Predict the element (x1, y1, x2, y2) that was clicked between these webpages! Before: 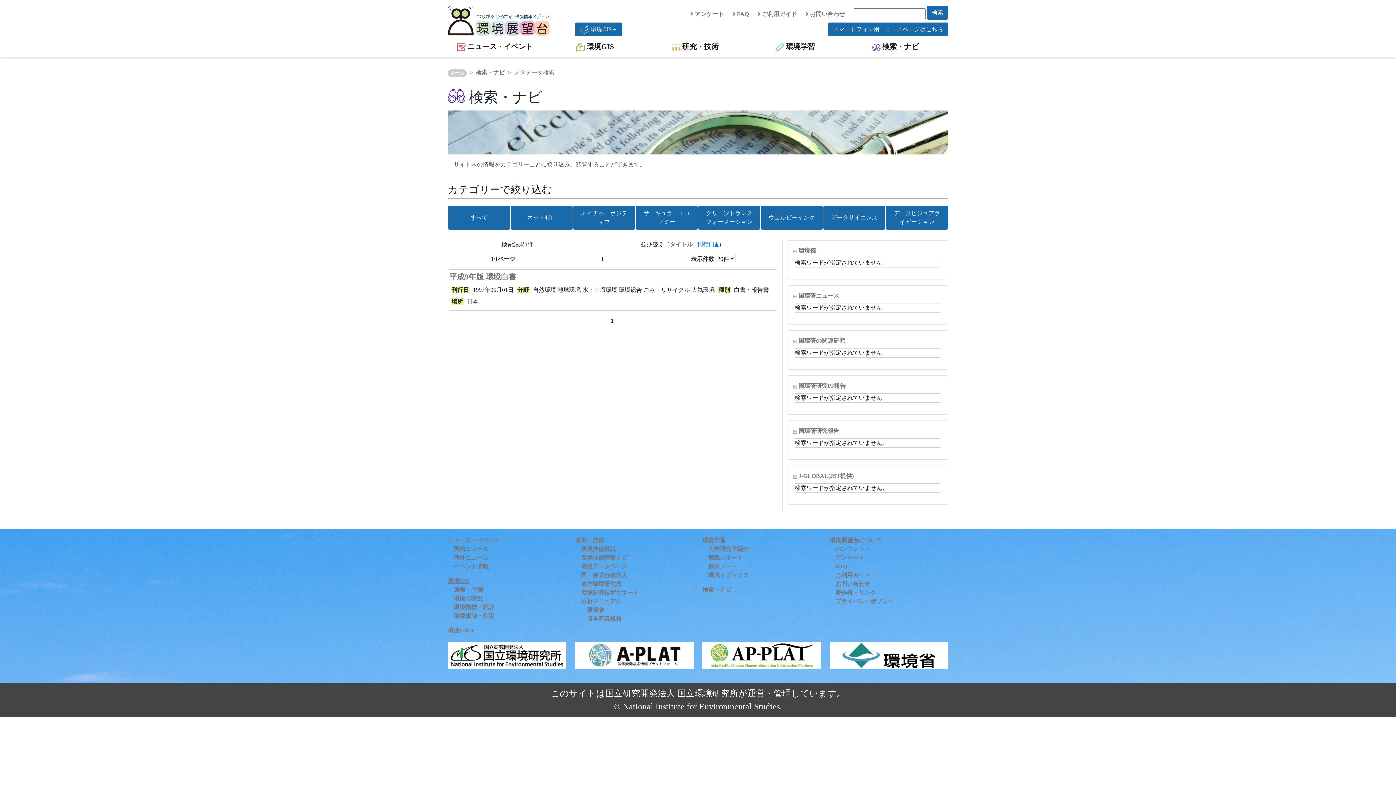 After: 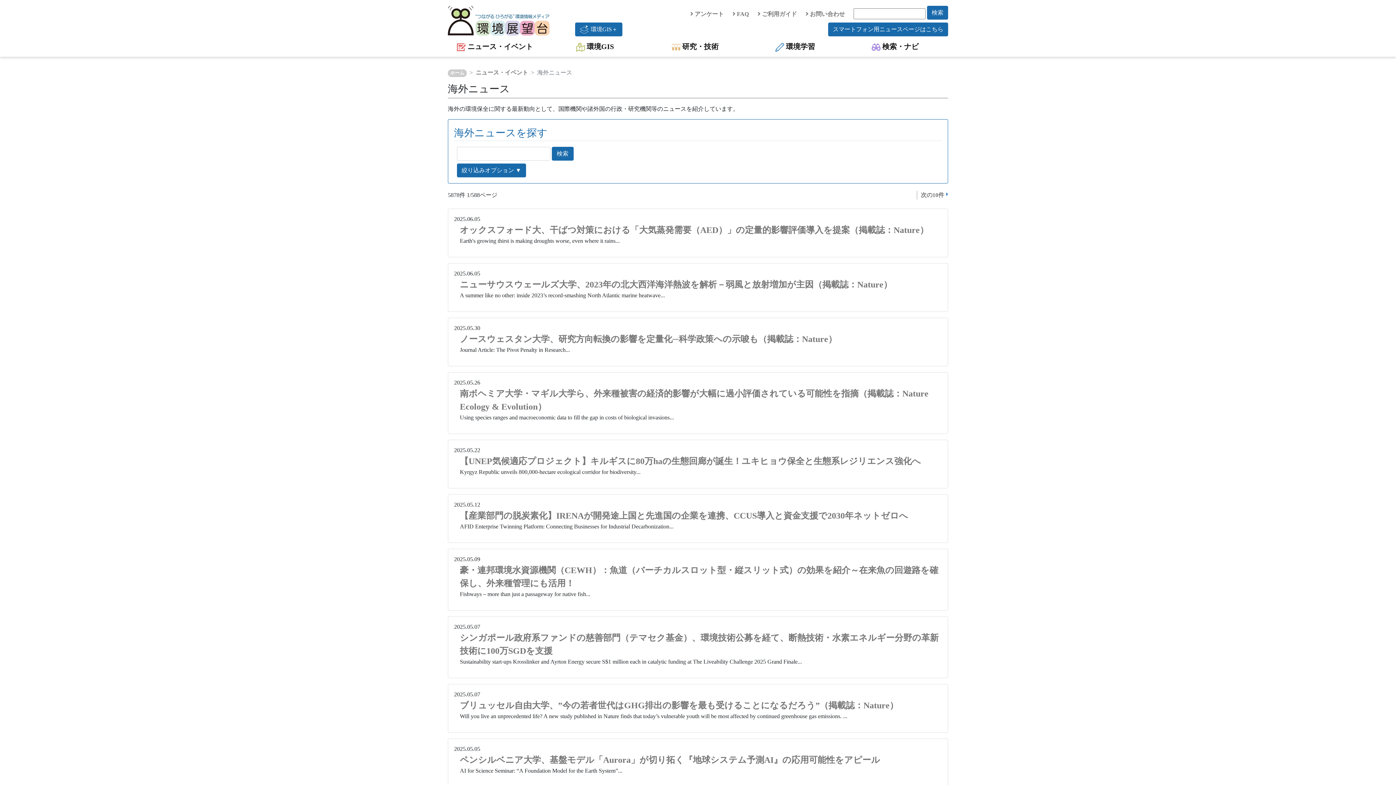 Action: label: 海外ニュース bbox: (453, 555, 488, 561)